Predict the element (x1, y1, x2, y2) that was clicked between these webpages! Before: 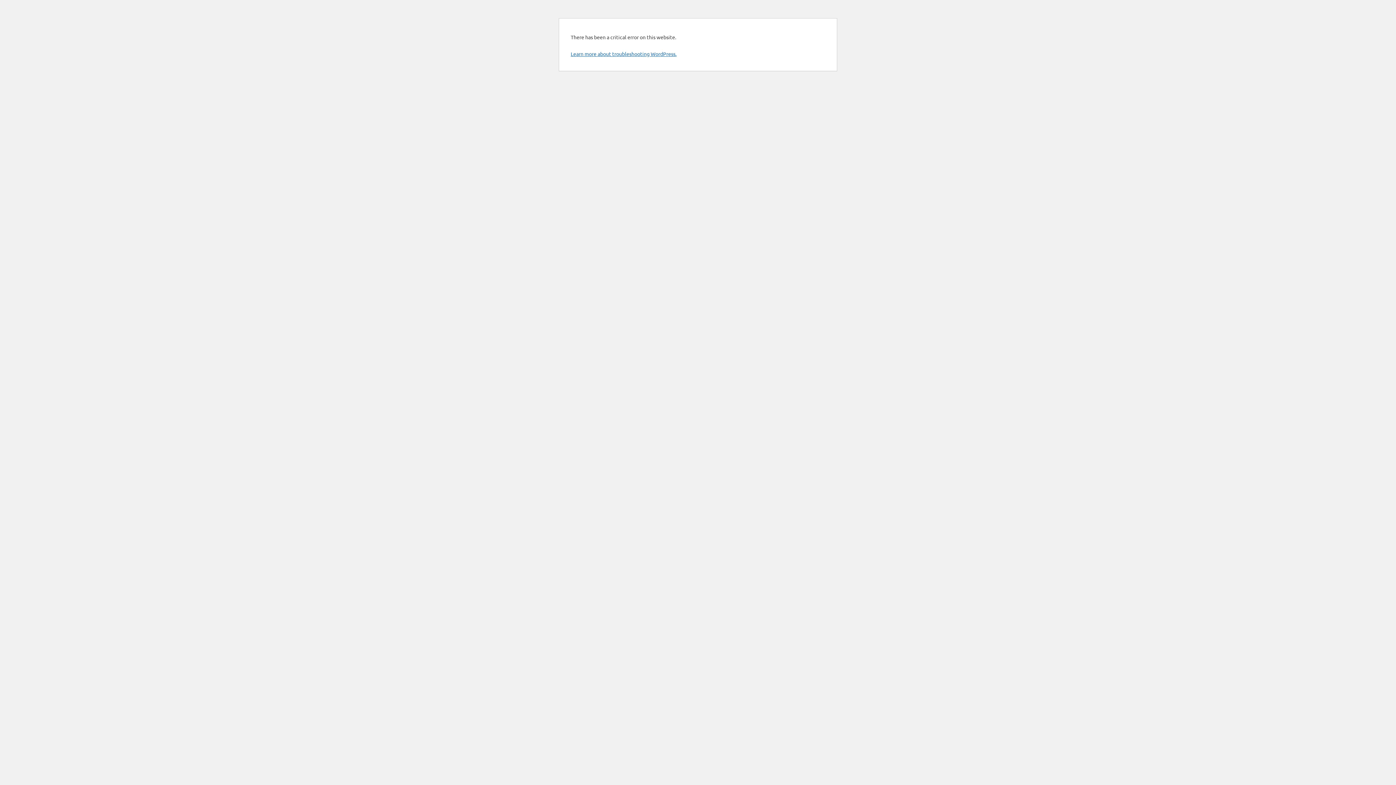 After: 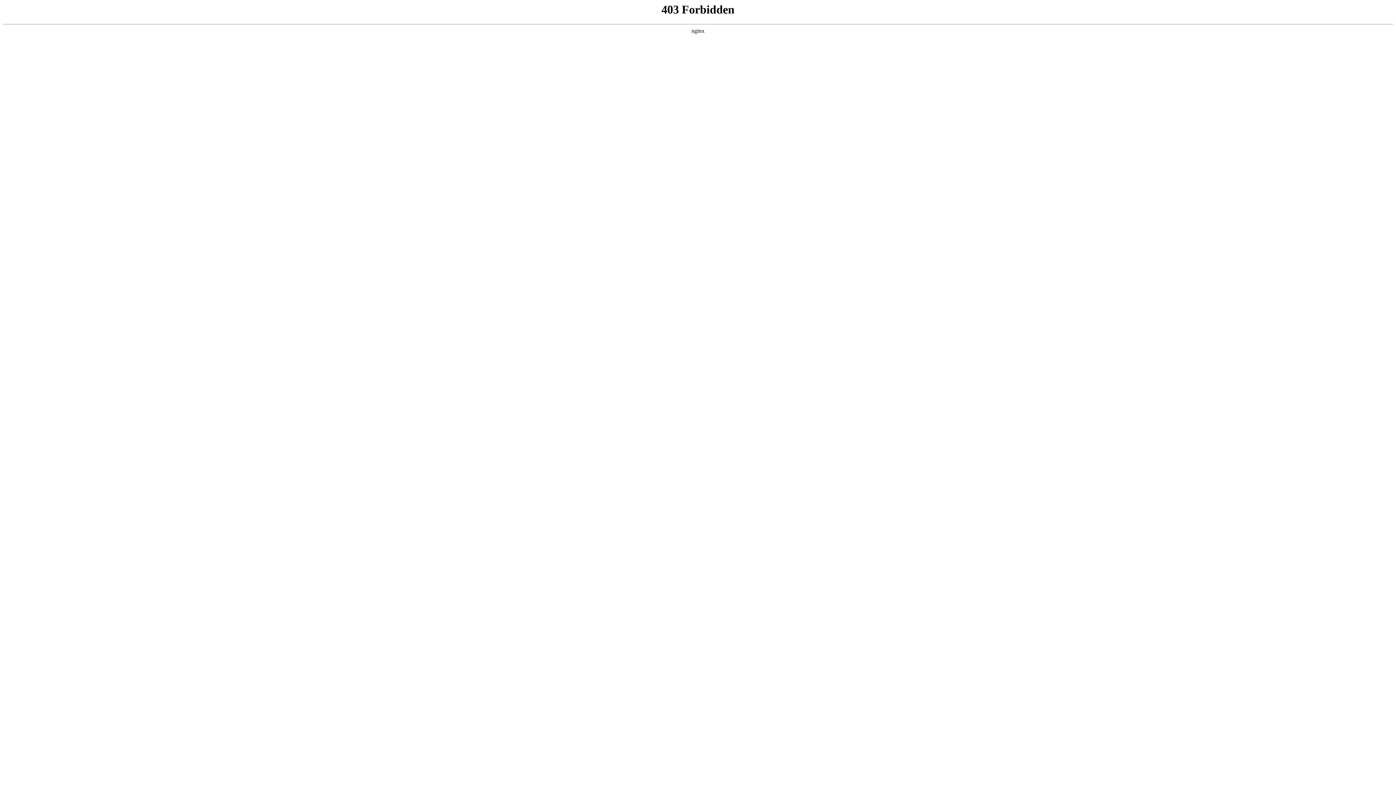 Action: bbox: (570, 50, 676, 57) label: Learn more about troubleshooting WordPress.